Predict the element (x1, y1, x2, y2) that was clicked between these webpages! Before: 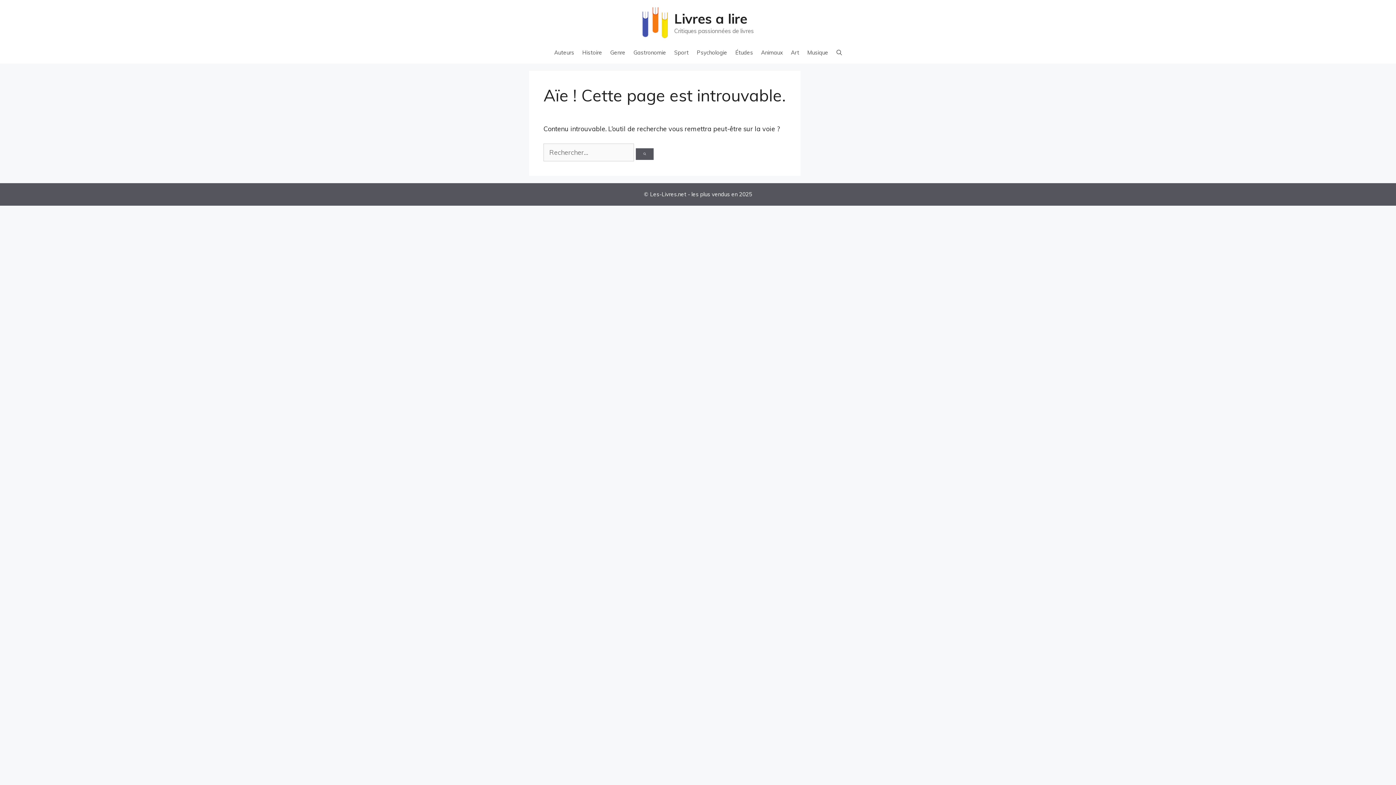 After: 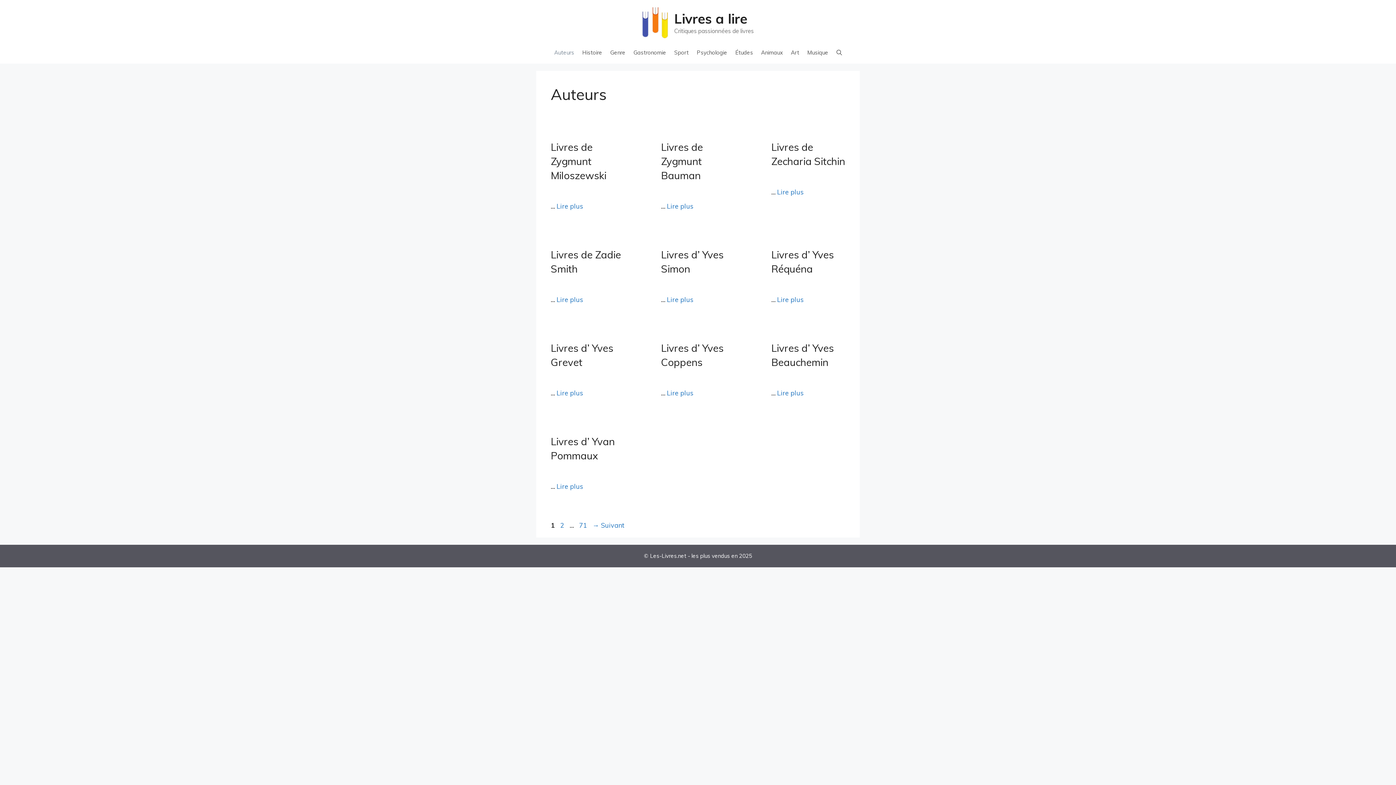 Action: bbox: (550, 41, 578, 63) label: Auteurs